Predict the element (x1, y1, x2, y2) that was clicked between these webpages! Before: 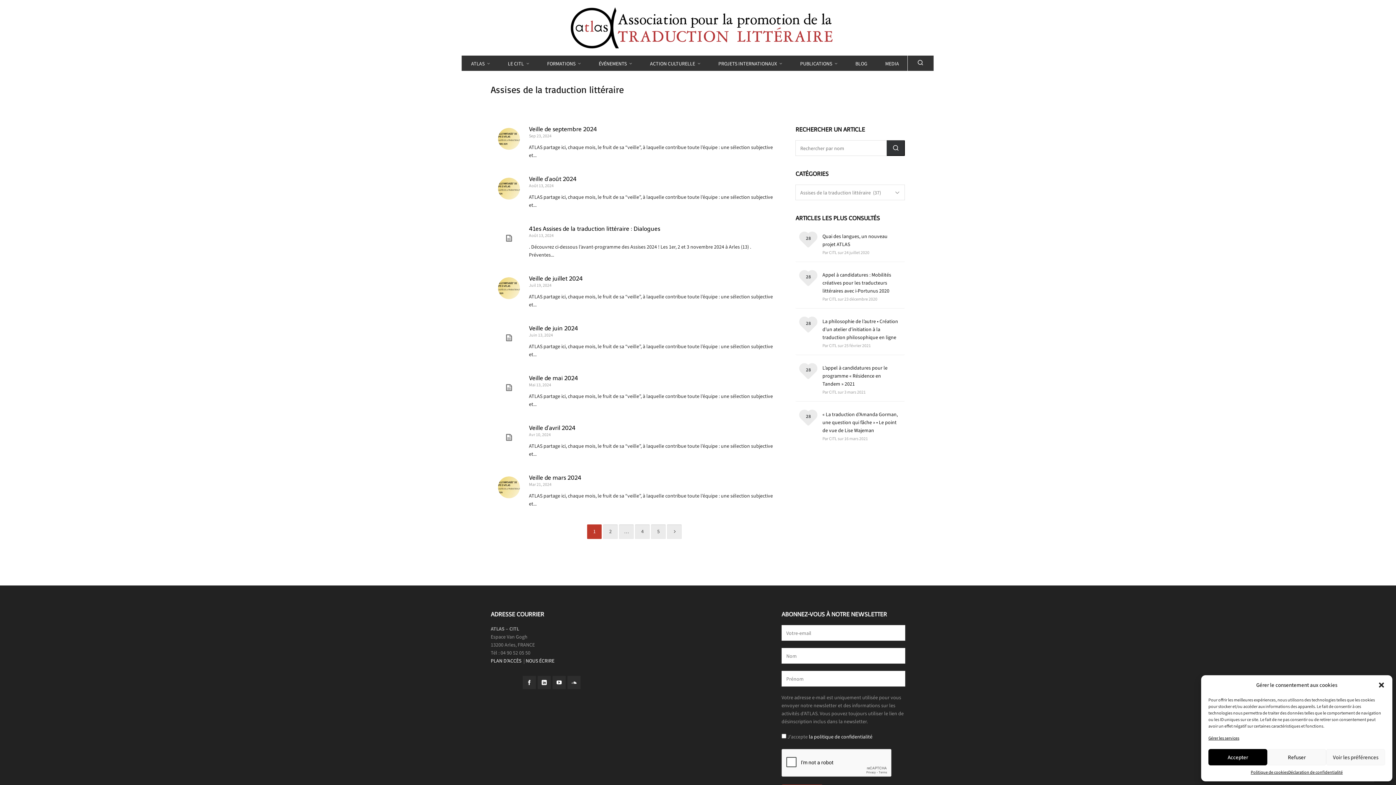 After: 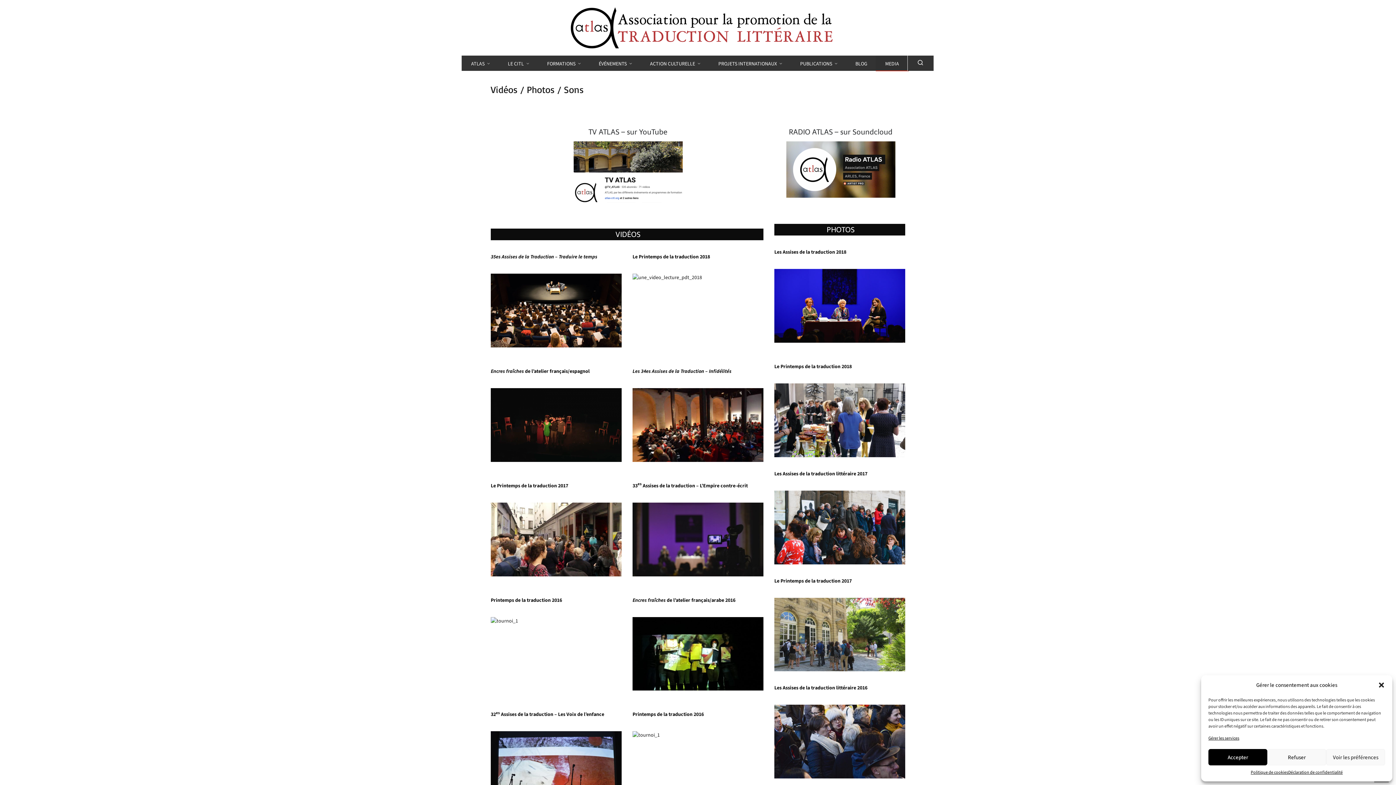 Action: bbox: (875, 55, 909, 70) label: MEDIA